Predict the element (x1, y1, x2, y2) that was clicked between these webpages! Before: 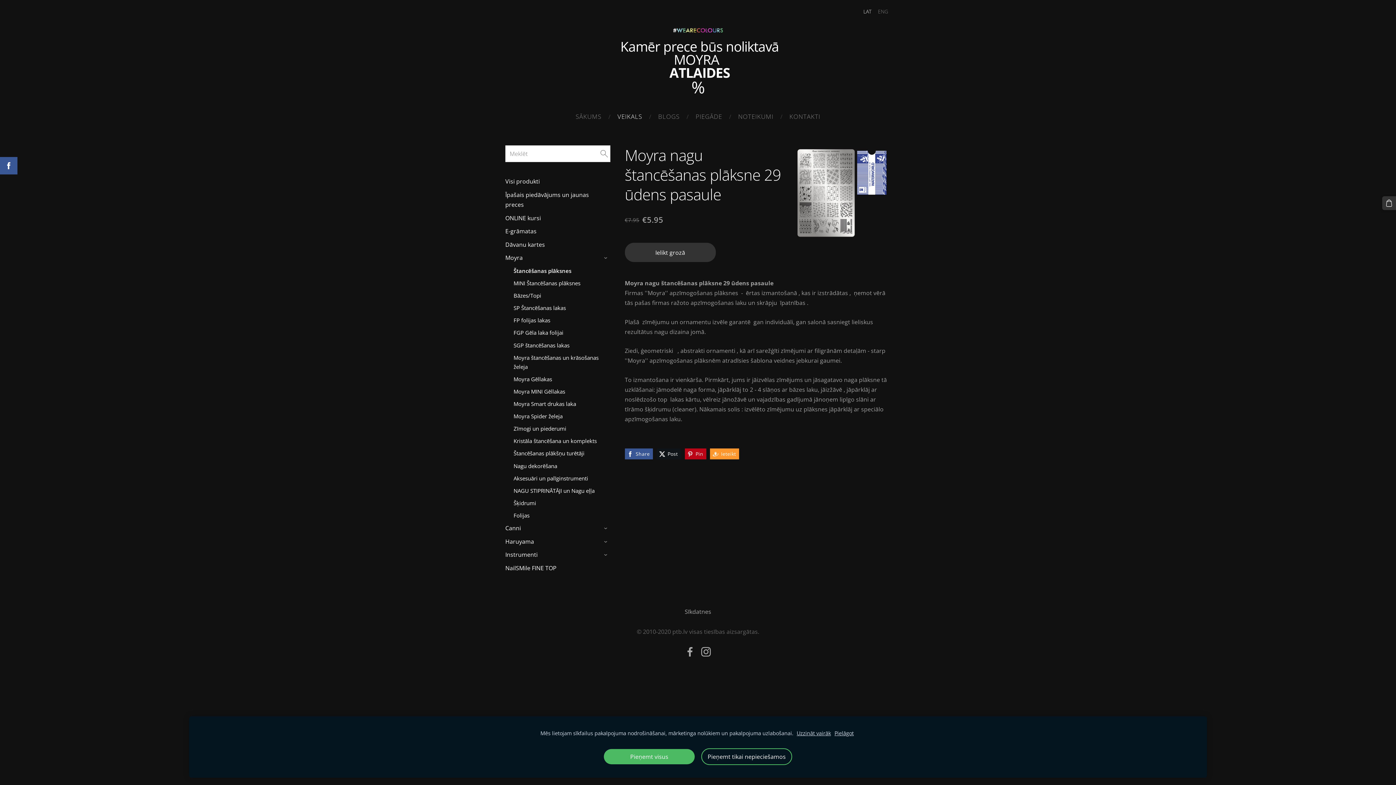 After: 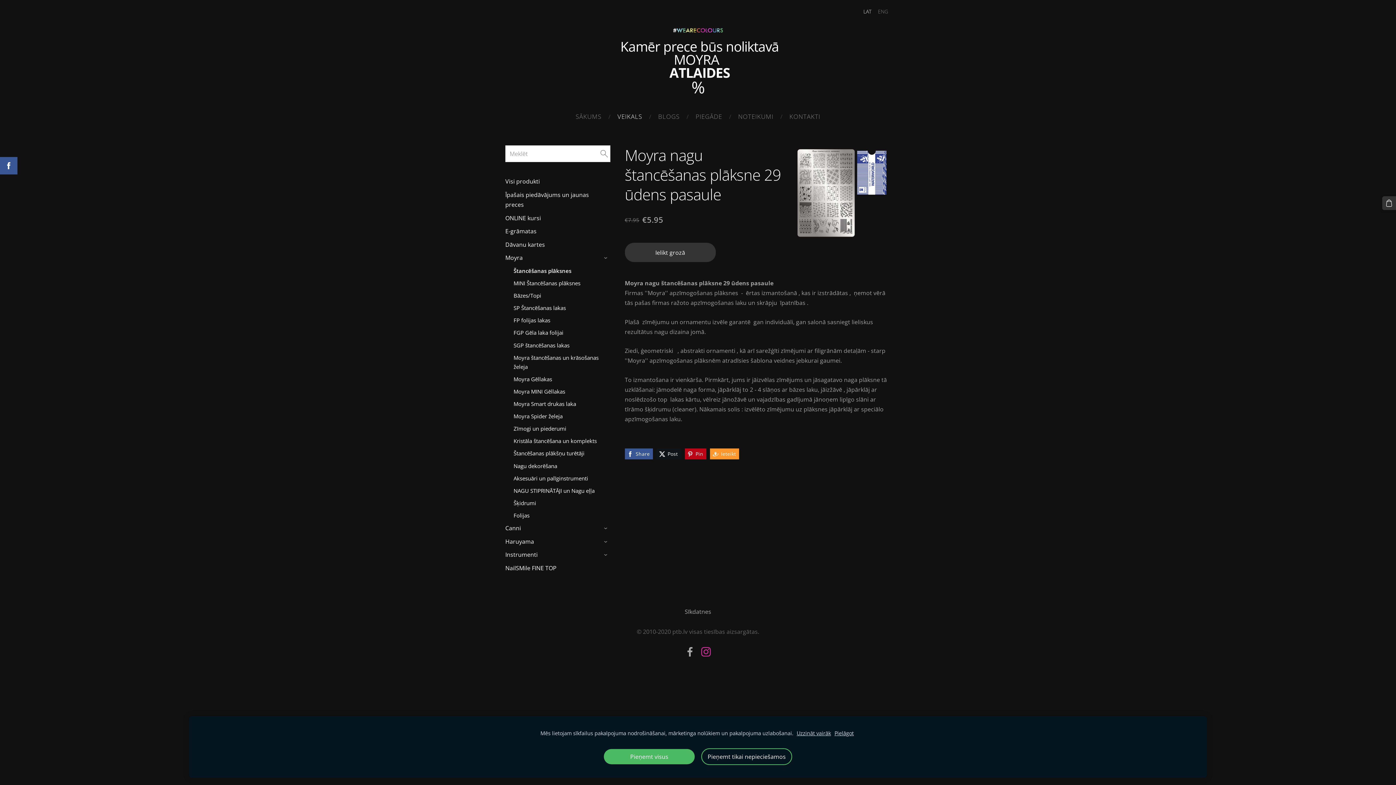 Action: bbox: (698, 645, 713, 658)